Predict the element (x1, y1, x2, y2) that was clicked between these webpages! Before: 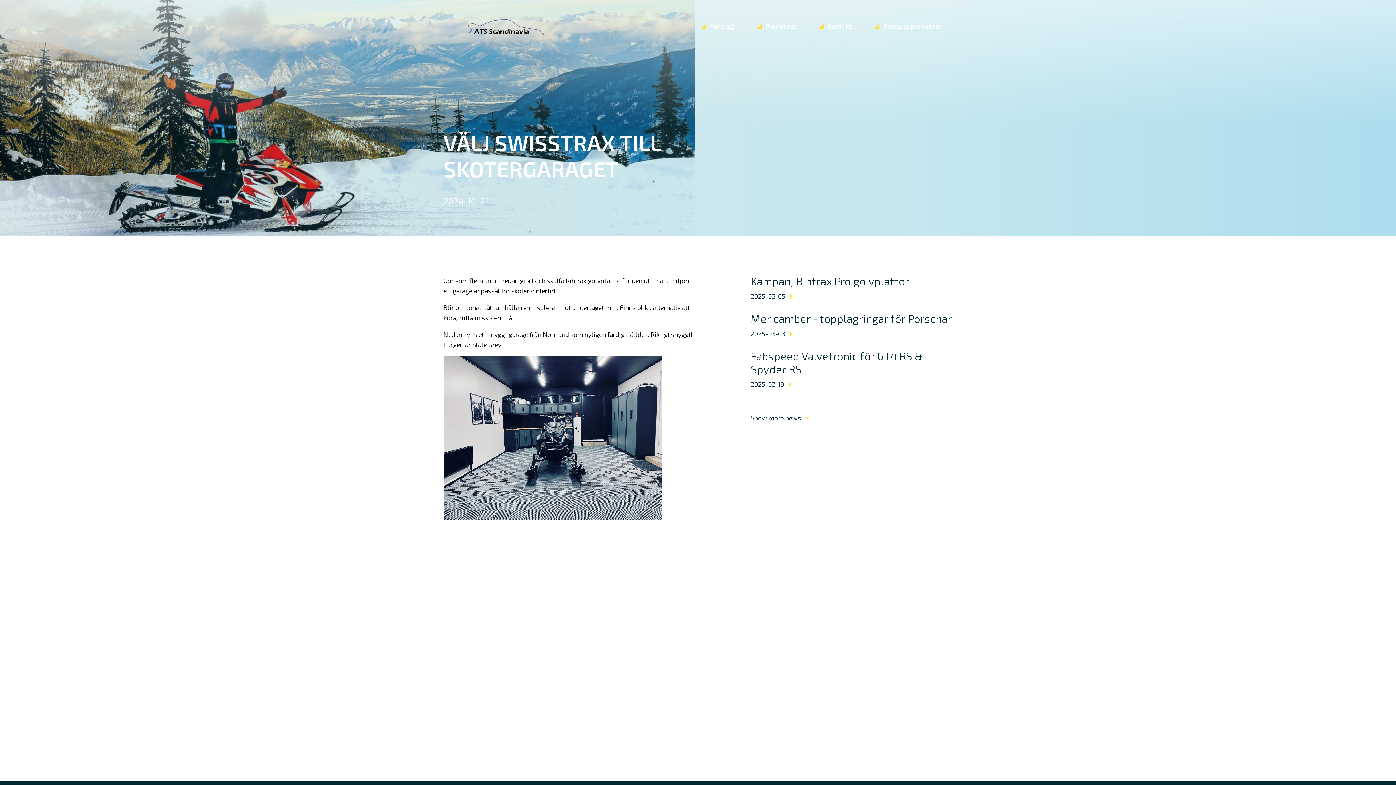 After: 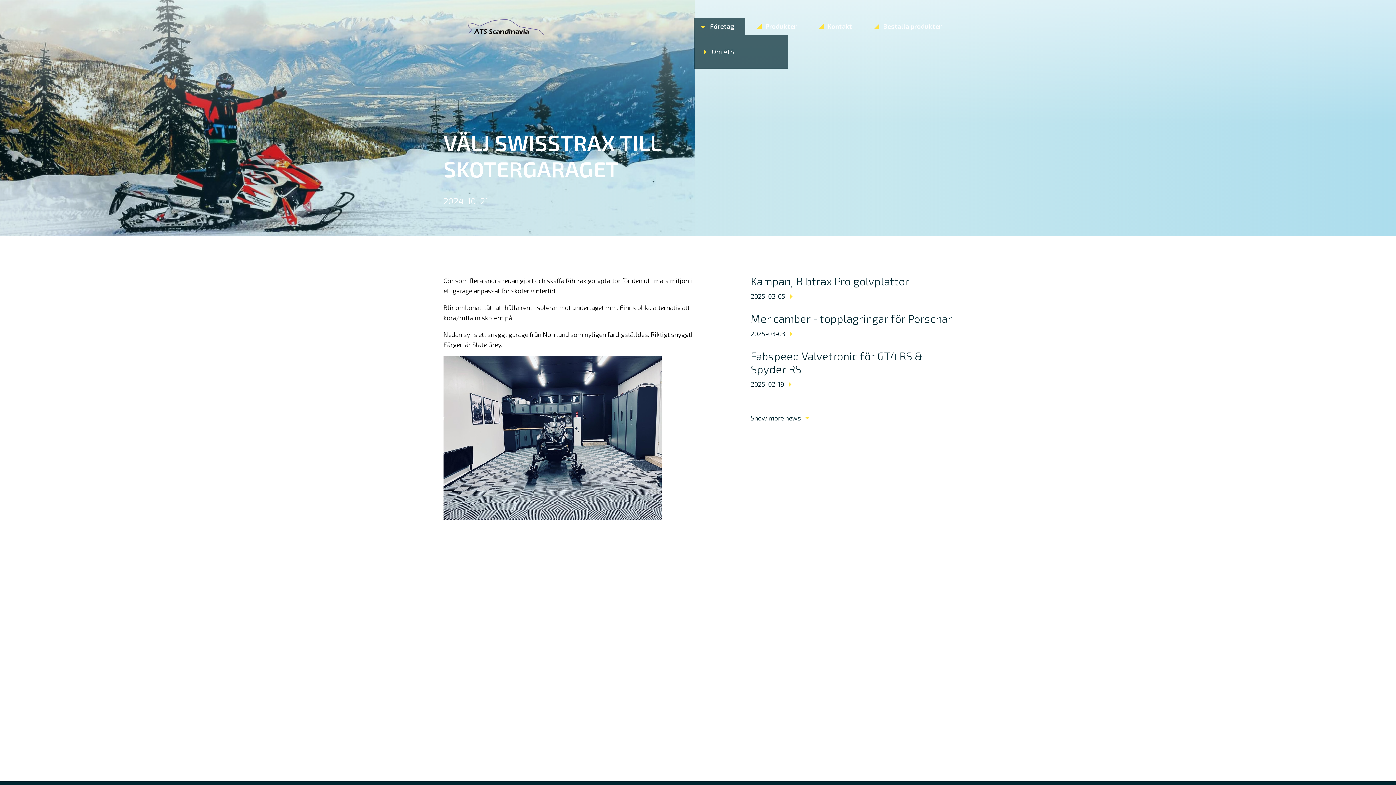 Action: label: Företag bbox: (693, 18, 745, 35)